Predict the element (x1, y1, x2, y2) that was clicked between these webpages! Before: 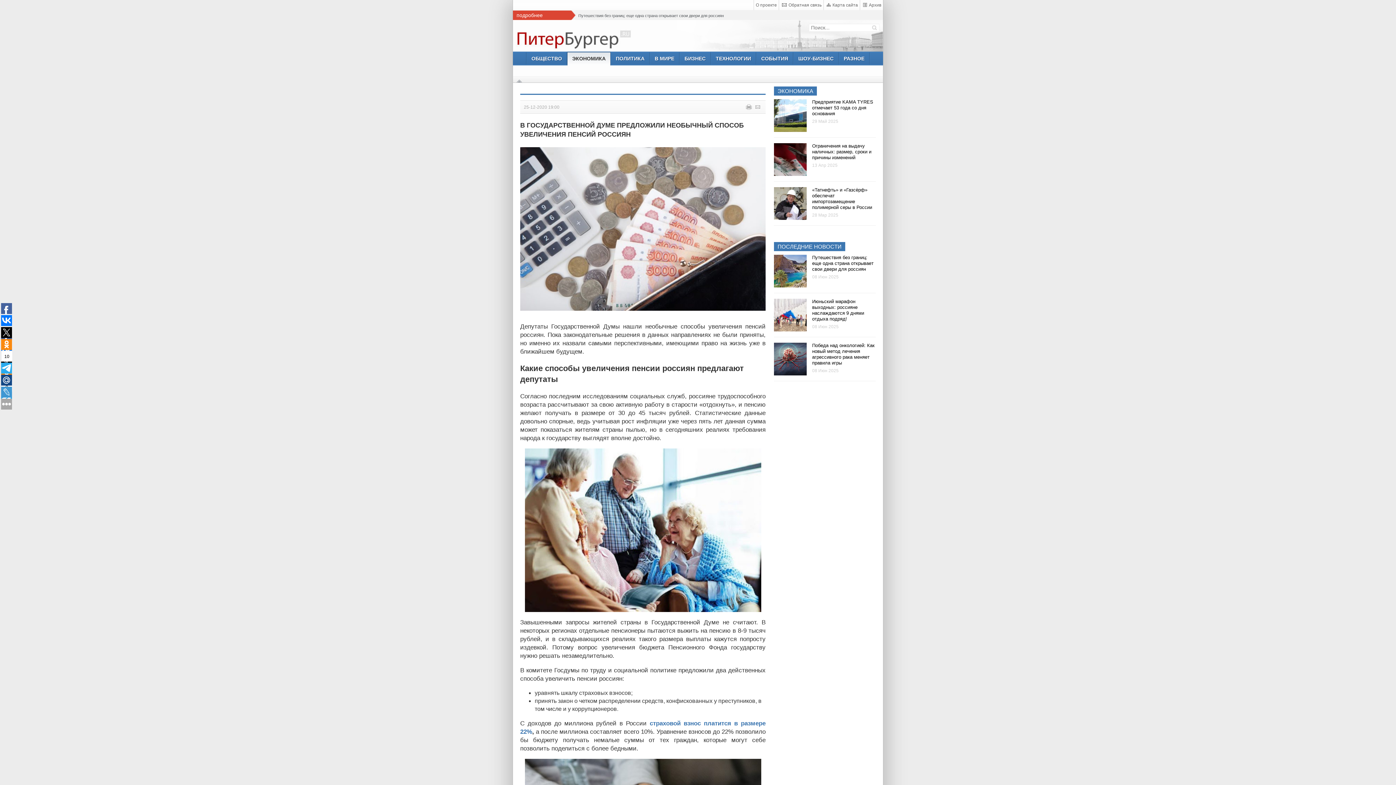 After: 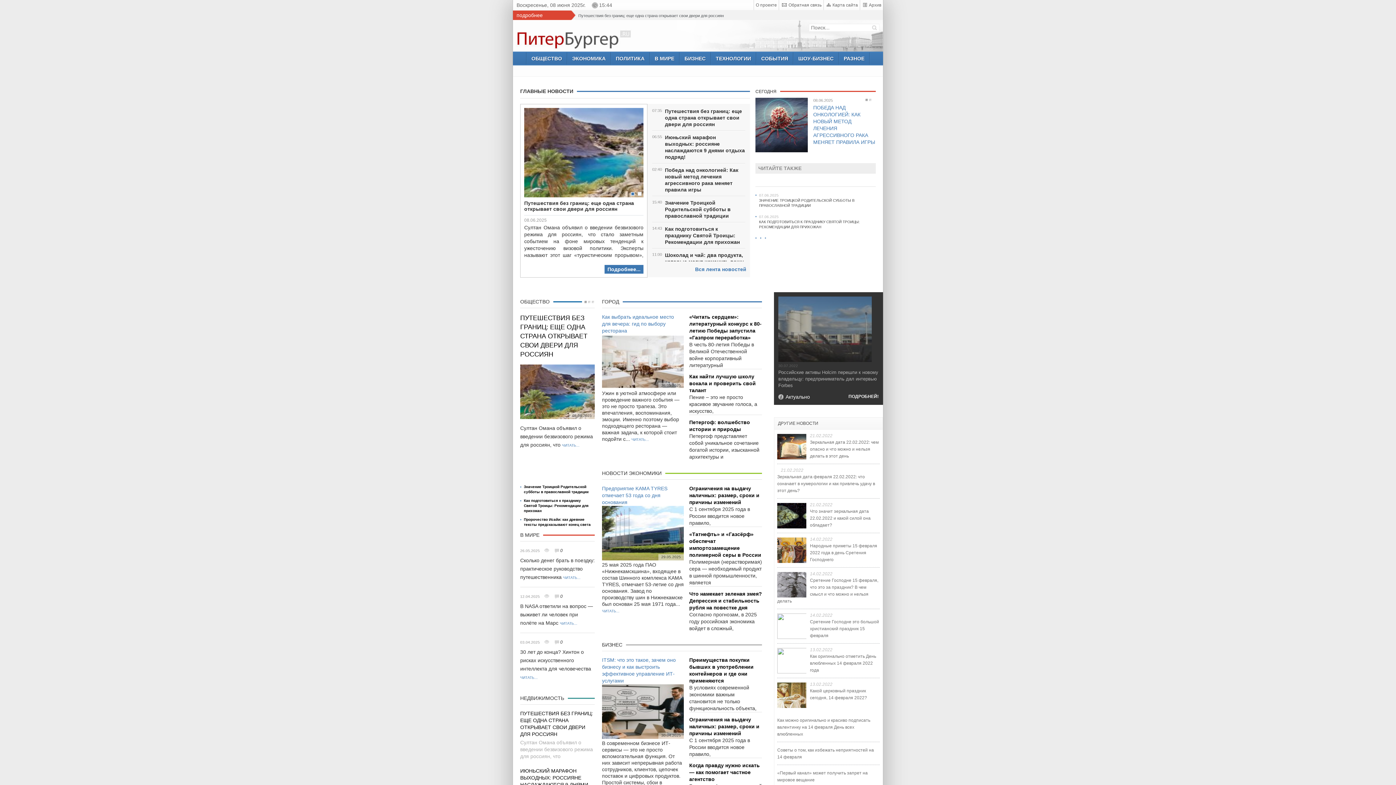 Action: bbox: (513, 20, 635, 51)